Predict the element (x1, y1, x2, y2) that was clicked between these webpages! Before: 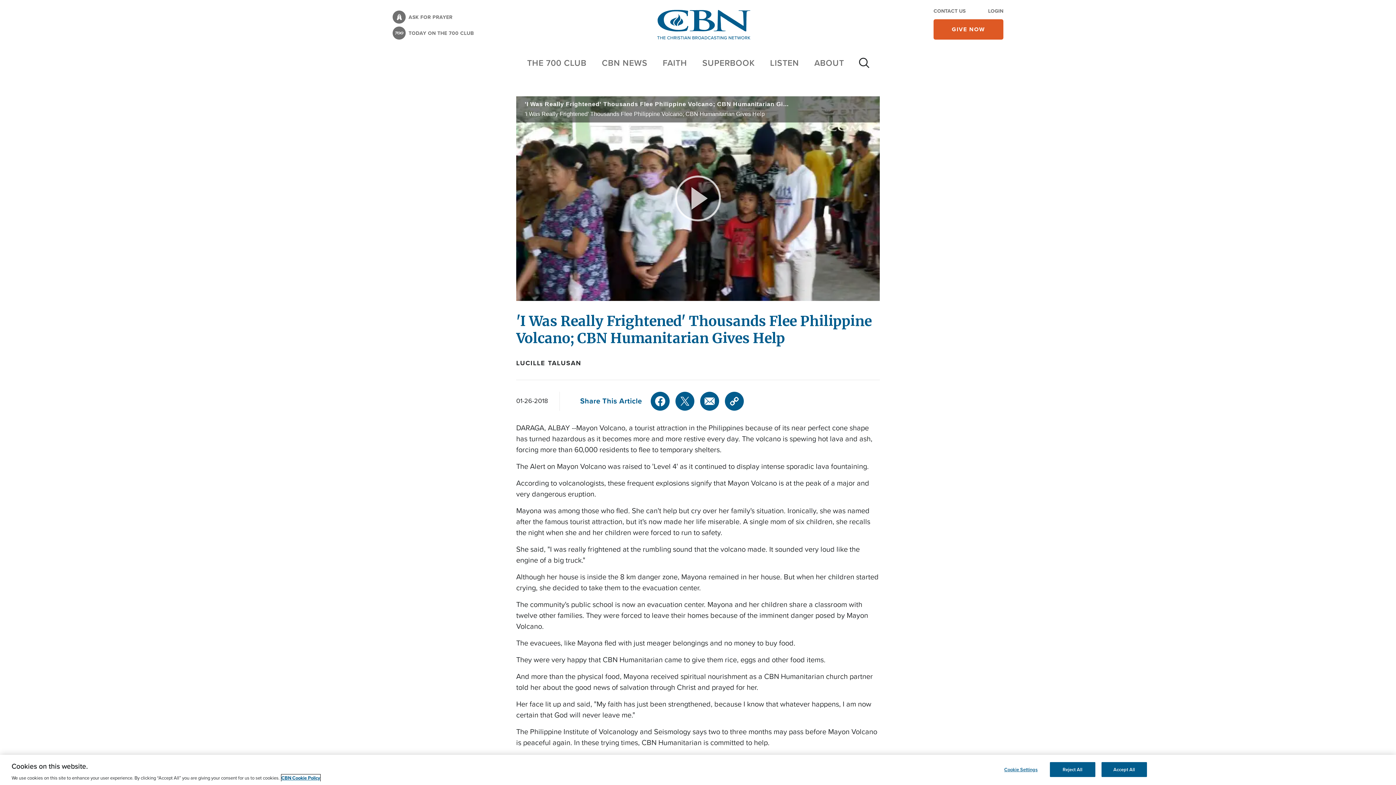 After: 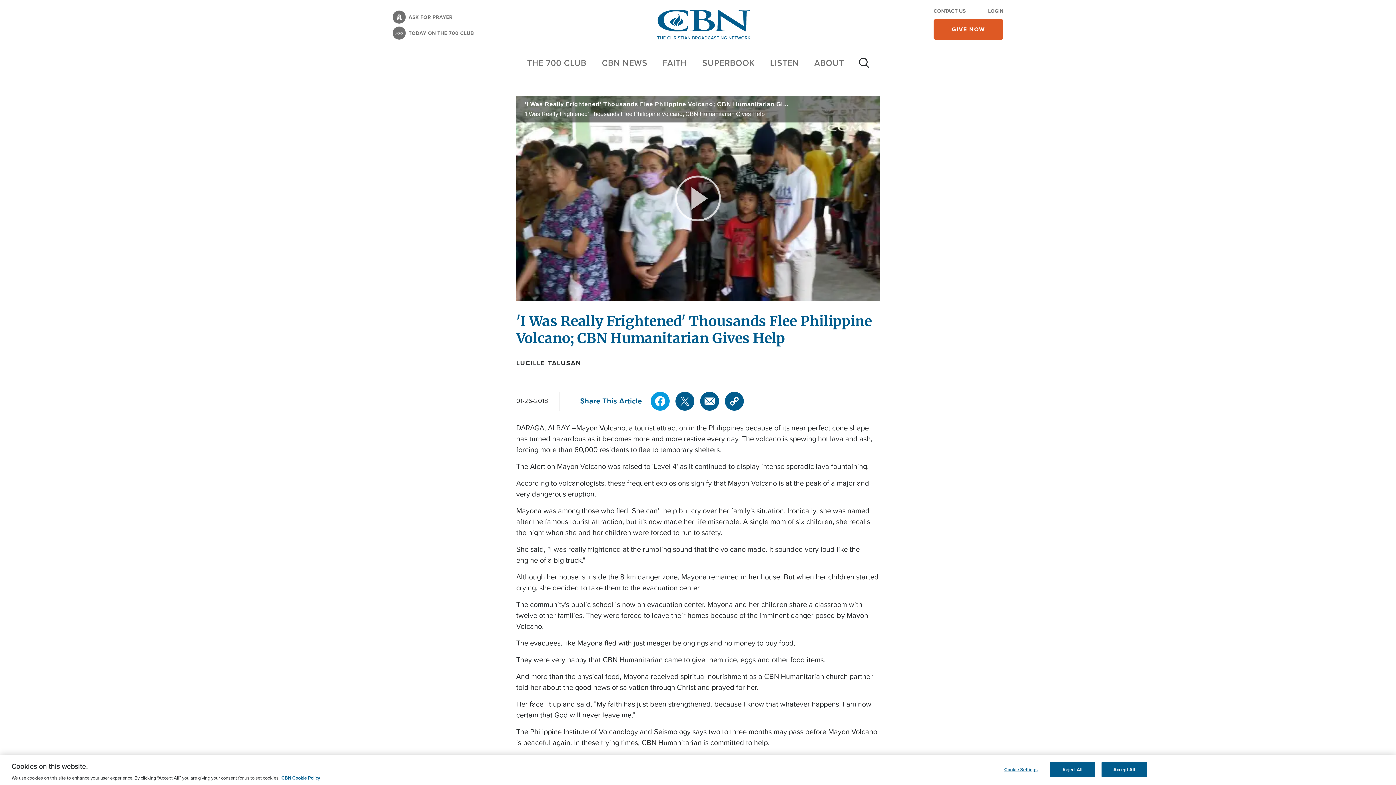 Action: bbox: (650, 391, 669, 410) label: Facebook